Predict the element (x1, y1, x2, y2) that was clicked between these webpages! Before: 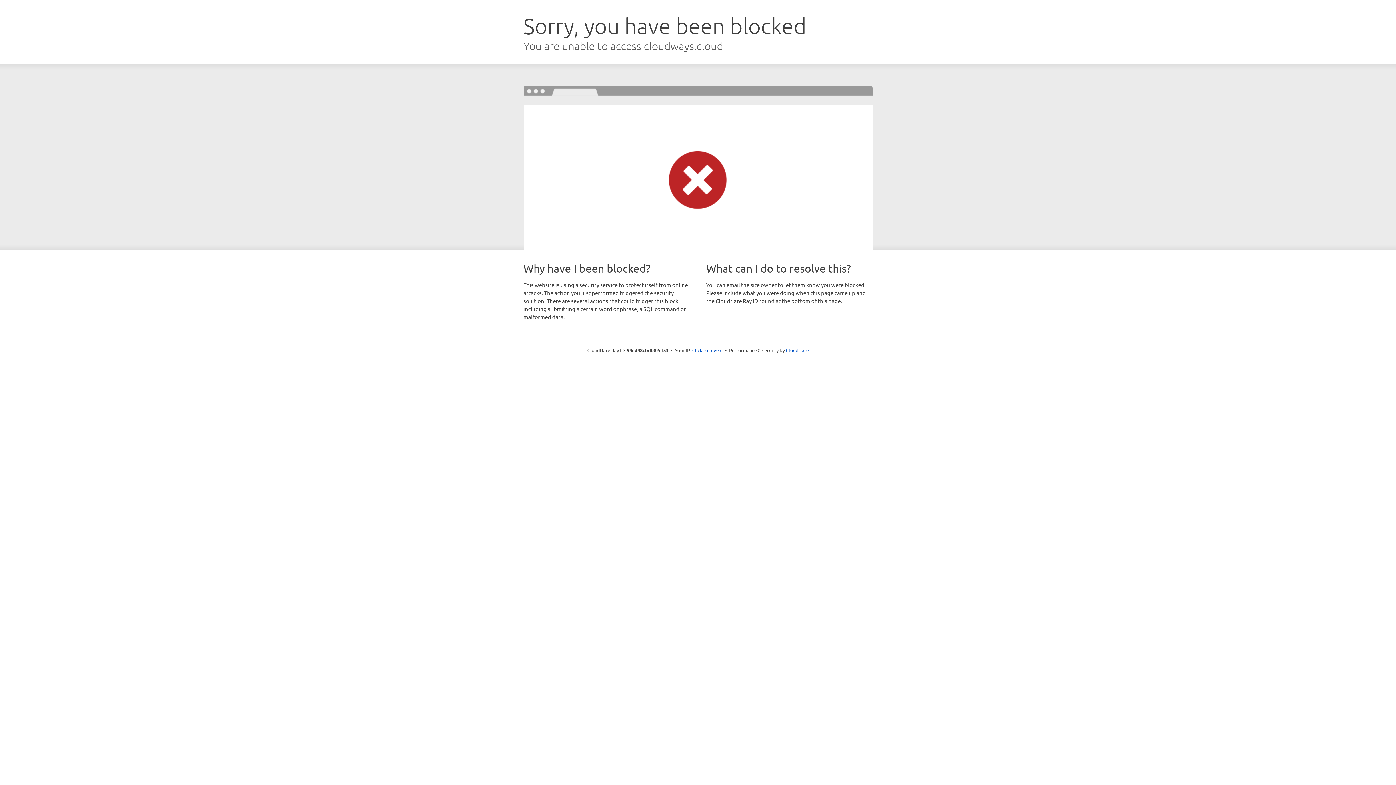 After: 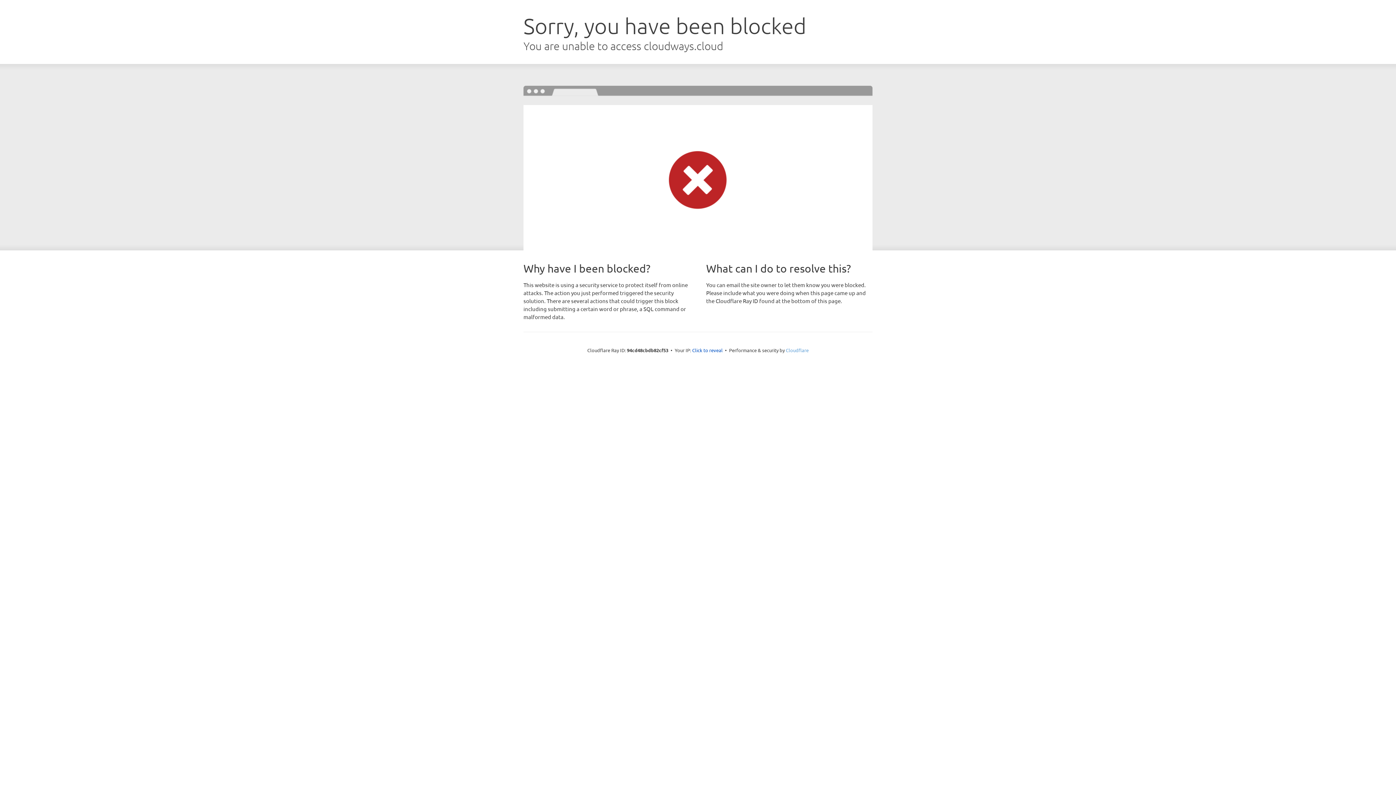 Action: bbox: (786, 347, 808, 353) label: Cloudflare